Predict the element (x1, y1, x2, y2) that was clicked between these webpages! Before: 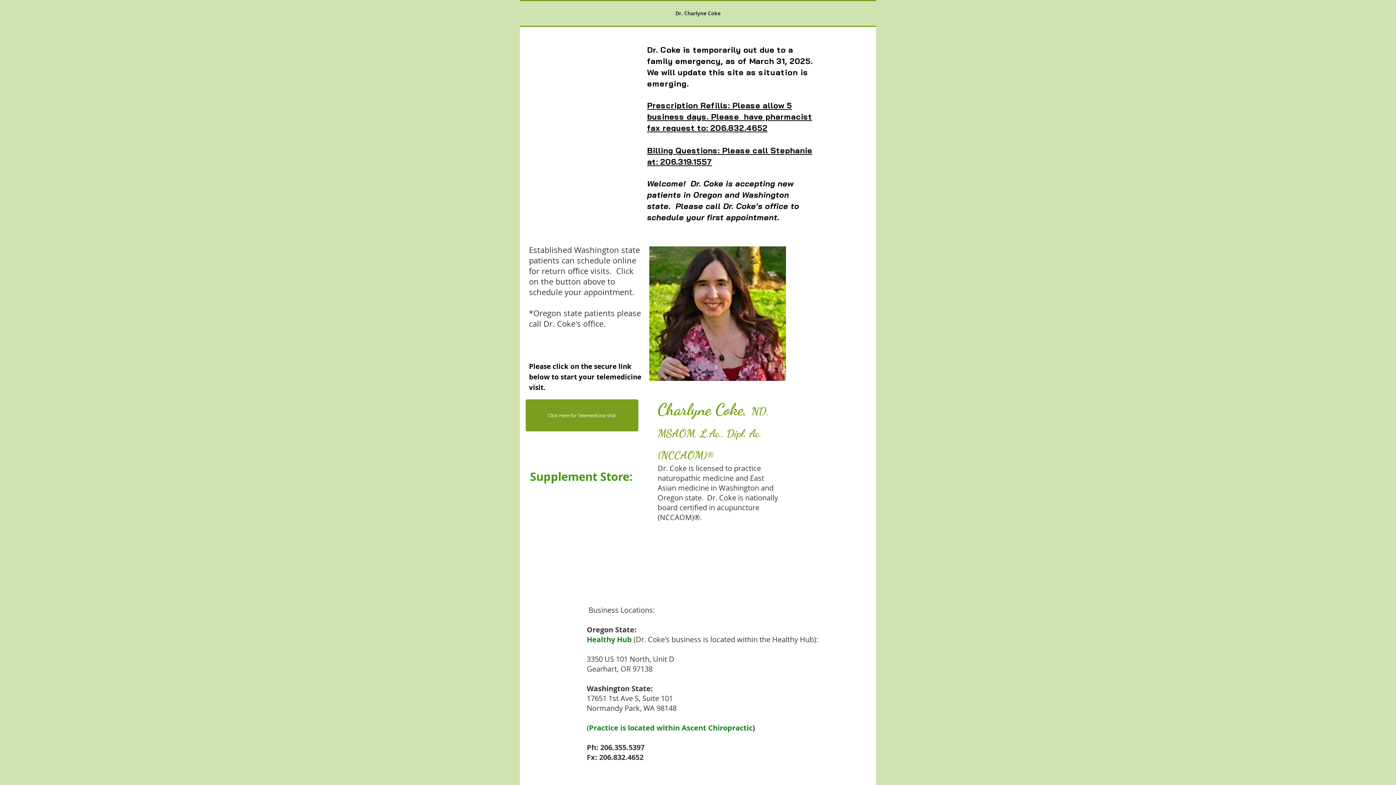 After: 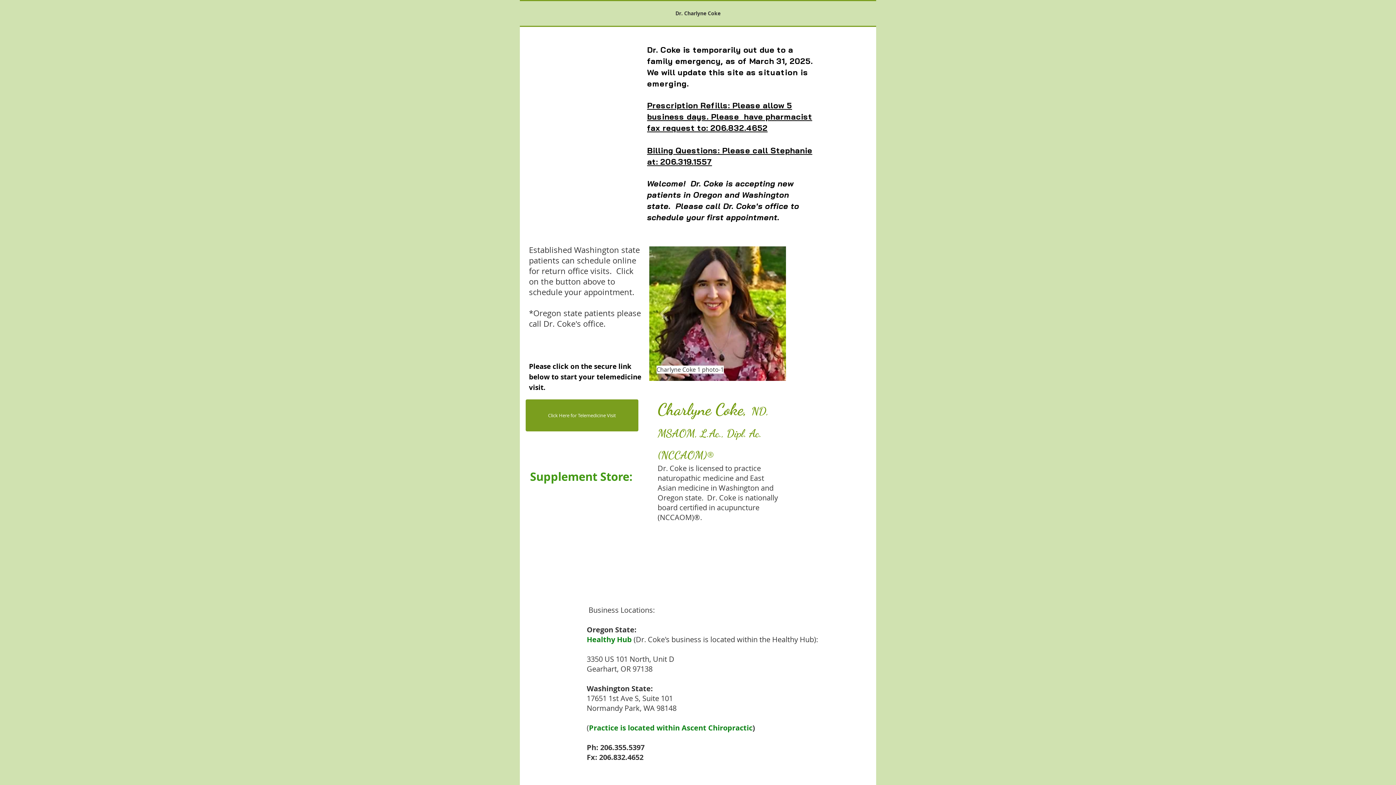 Action: bbox: (649, 246, 786, 381) label: Charlyne Coke 1 photo-1